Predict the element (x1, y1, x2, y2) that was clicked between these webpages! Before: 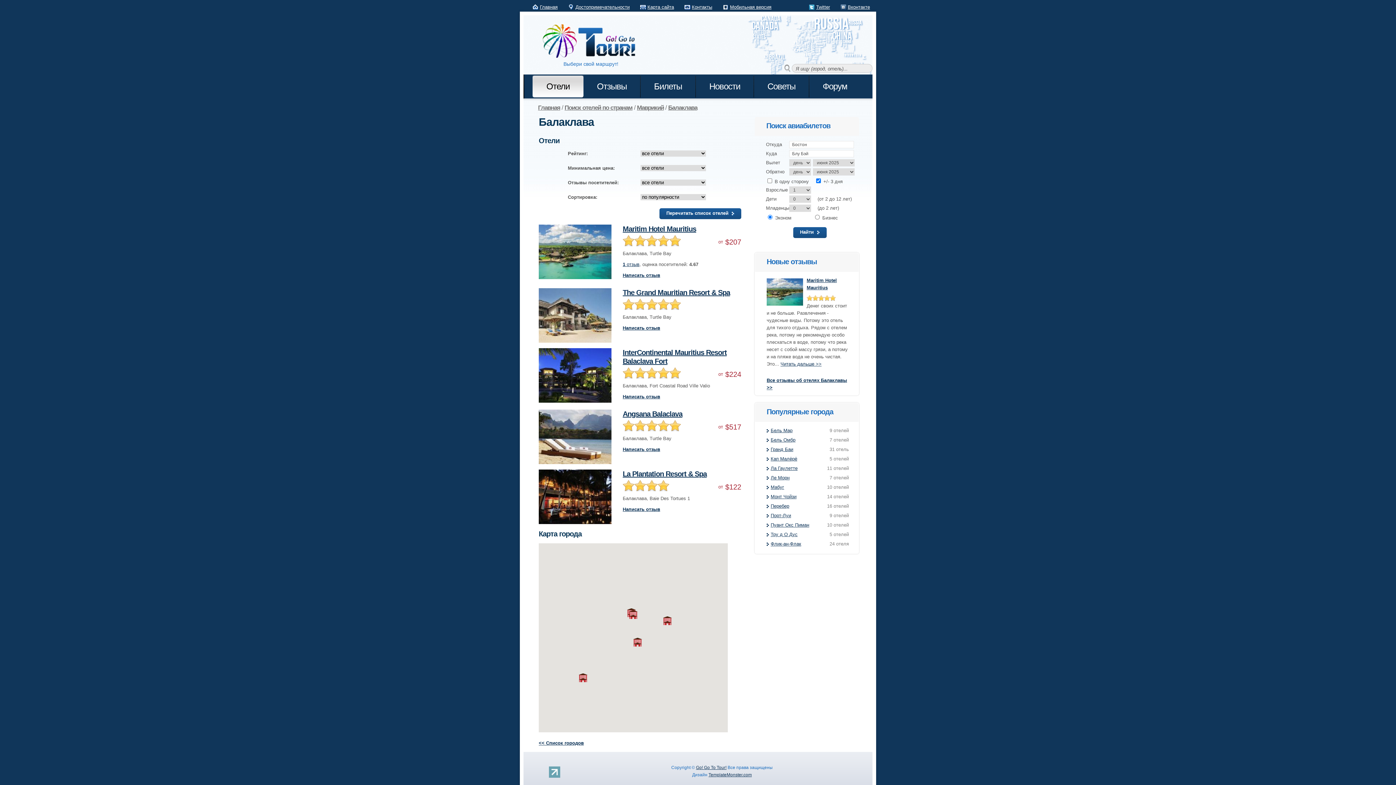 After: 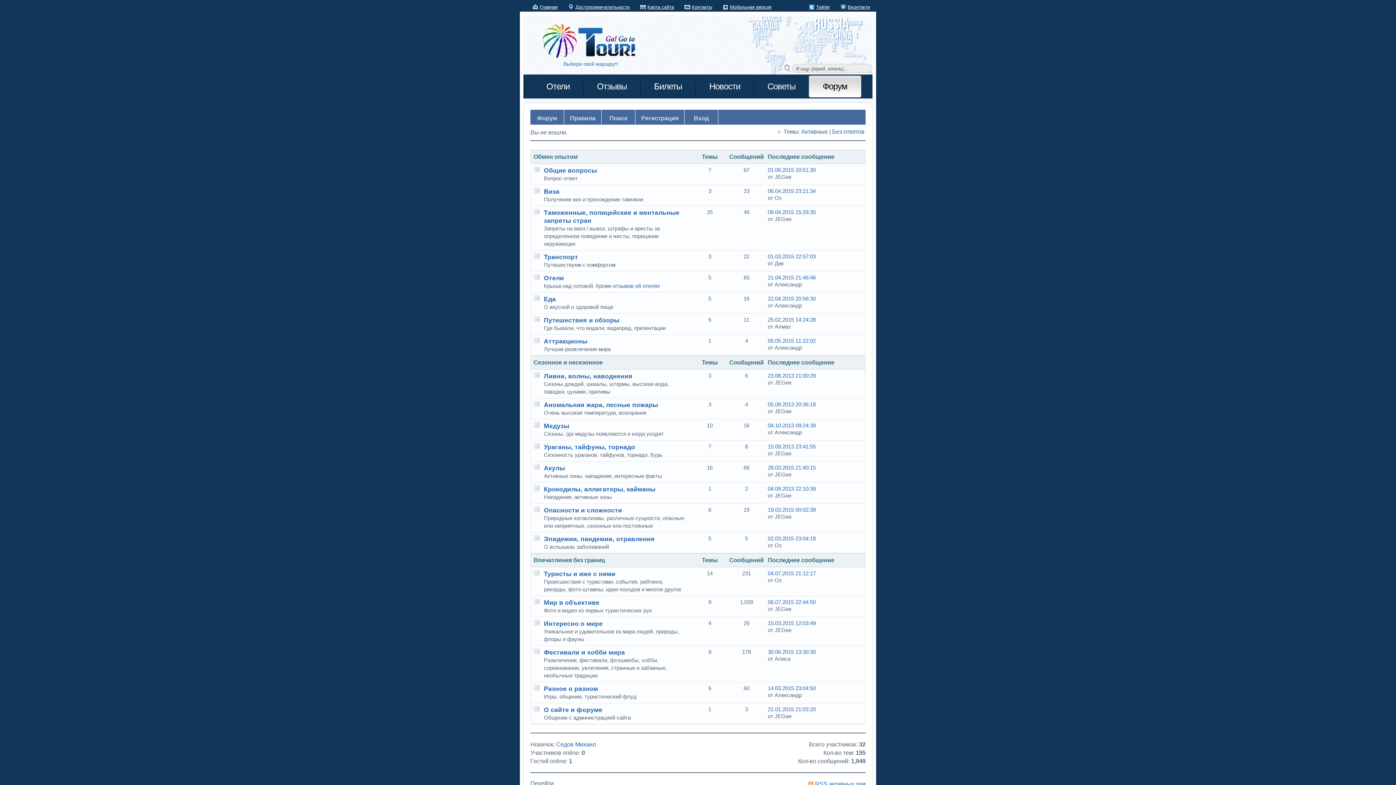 Action: bbox: (809, 75, 861, 97) label: Форум